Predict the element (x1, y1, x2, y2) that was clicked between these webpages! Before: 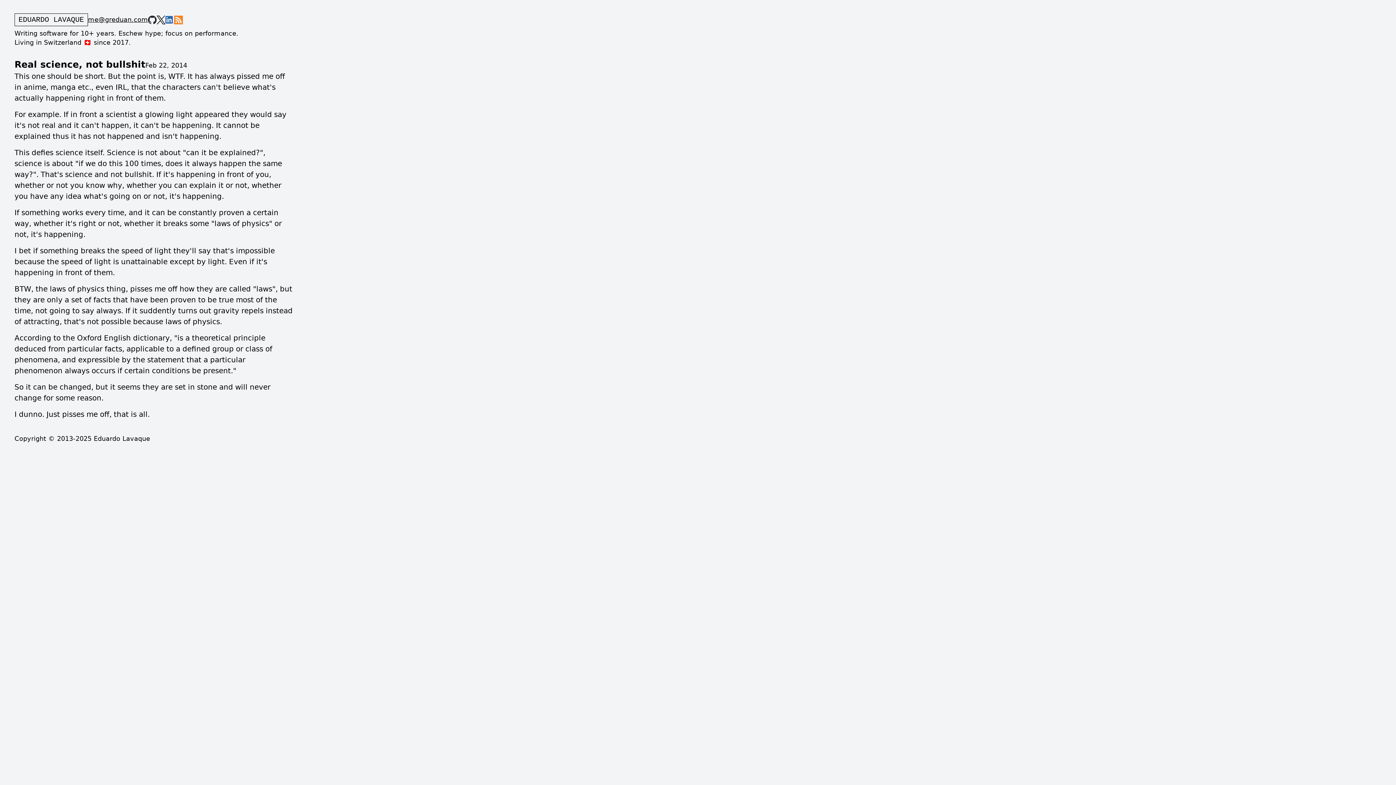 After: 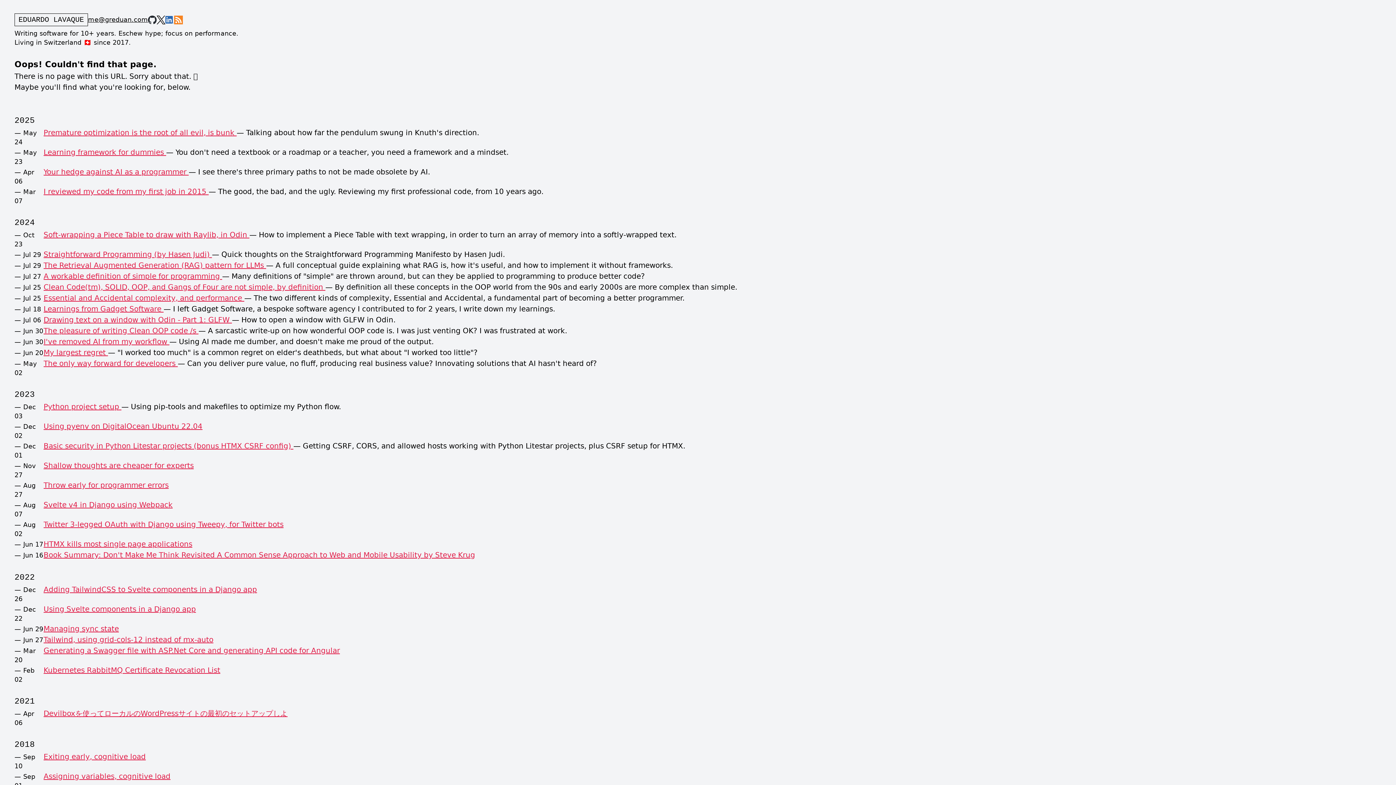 Action: bbox: (148, 15, 156, 24)